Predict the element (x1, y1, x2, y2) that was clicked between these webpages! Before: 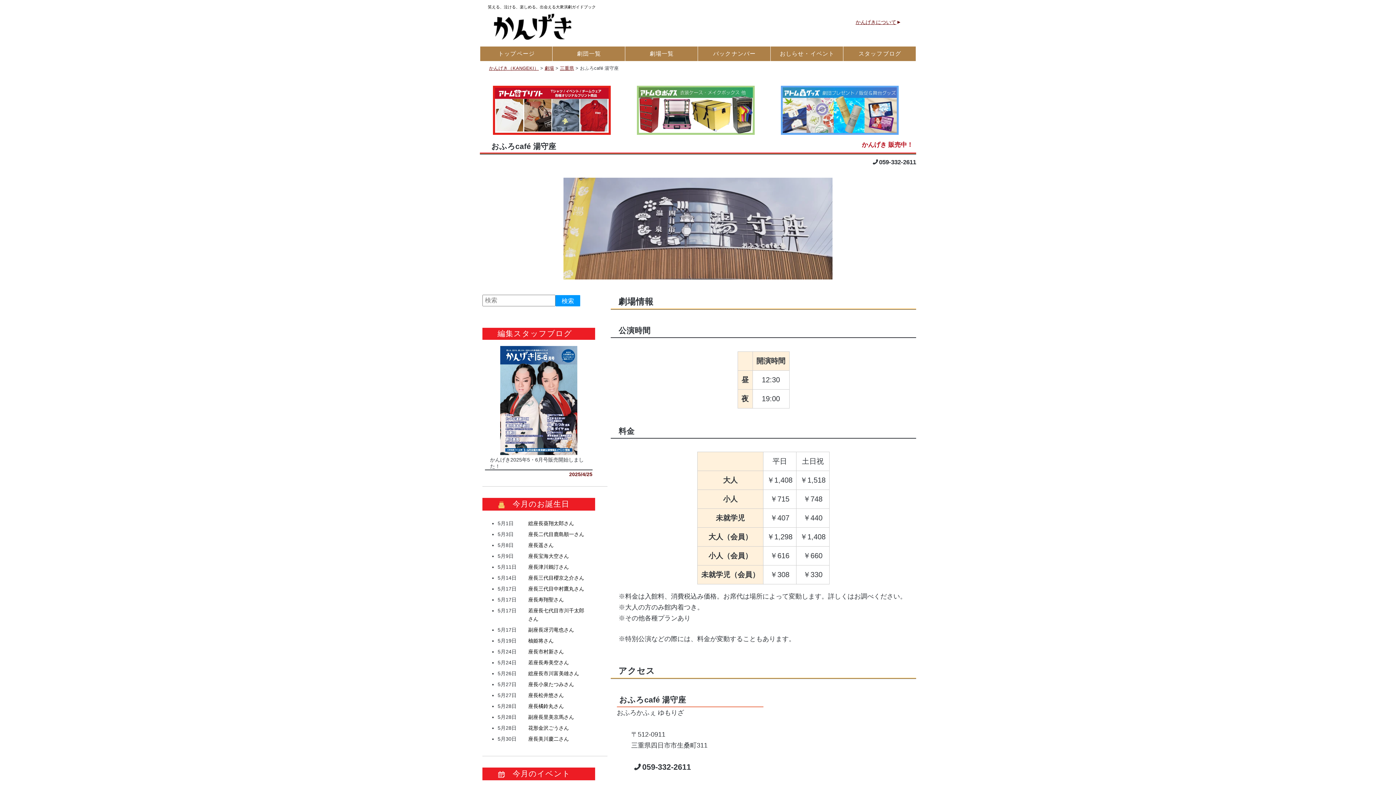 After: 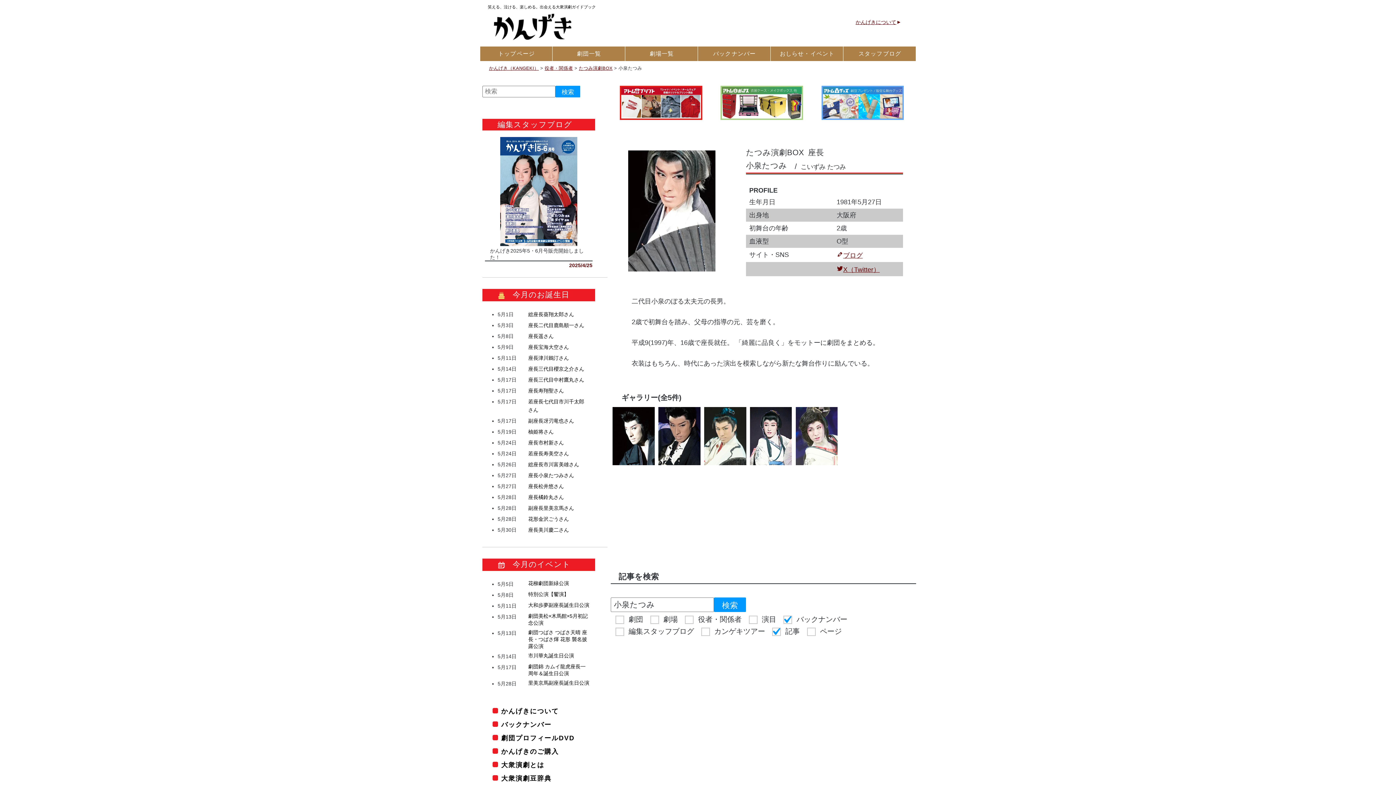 Action: bbox: (528, 681, 574, 687) label: 座長小泉たつみさん